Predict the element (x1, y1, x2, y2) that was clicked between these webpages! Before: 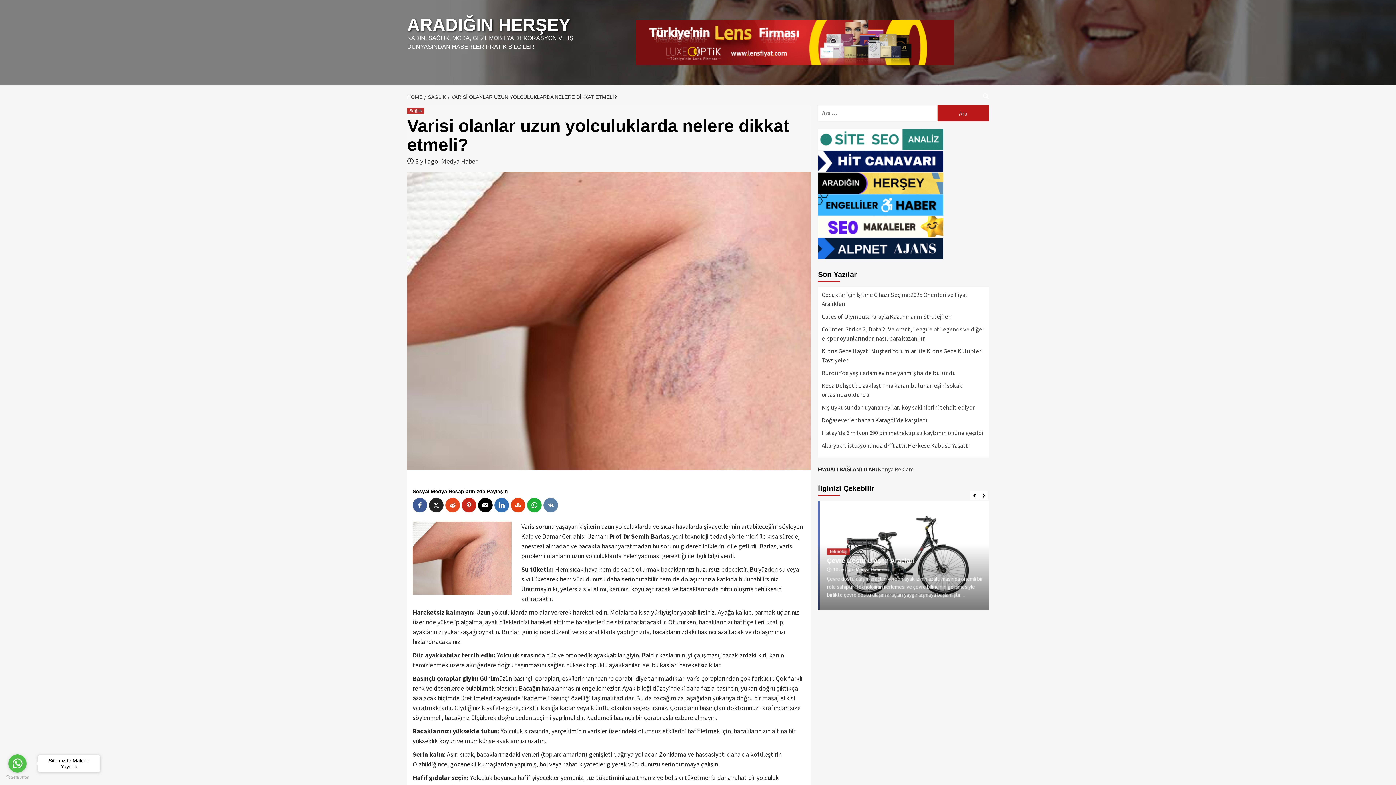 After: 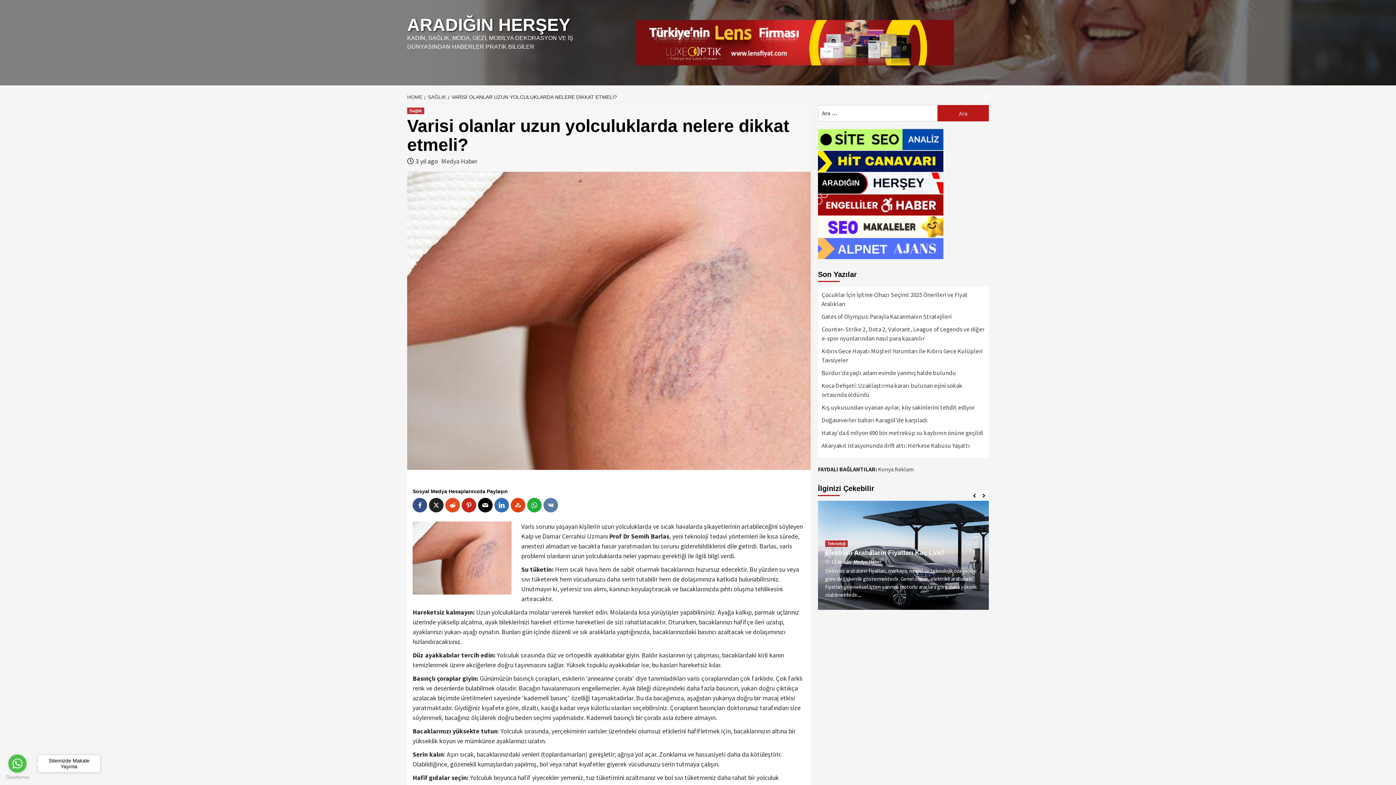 Action: bbox: (412, 498, 427, 512)